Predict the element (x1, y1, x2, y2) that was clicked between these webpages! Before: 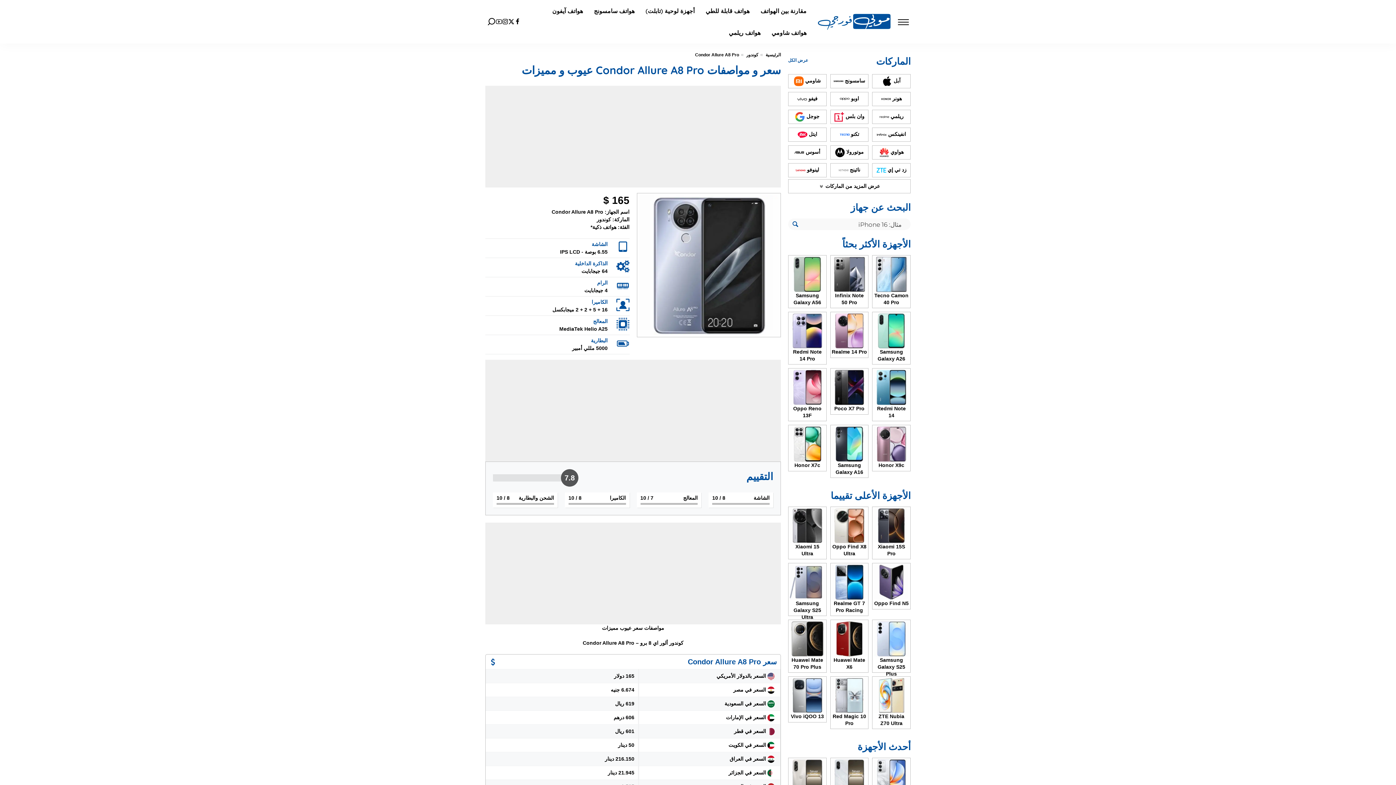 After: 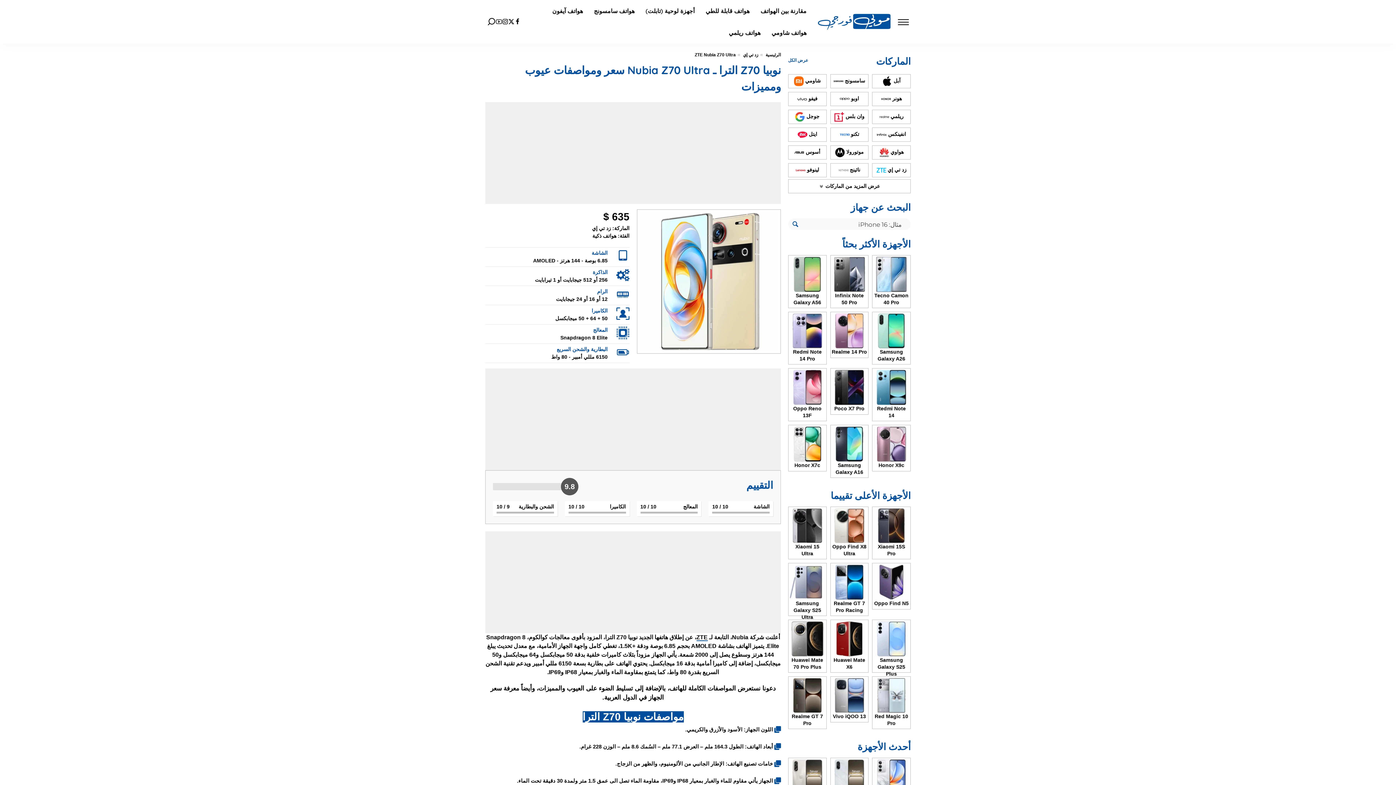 Action: label: ZTE Nubia Z70 Ultra bbox: (872, 676, 910, 729)